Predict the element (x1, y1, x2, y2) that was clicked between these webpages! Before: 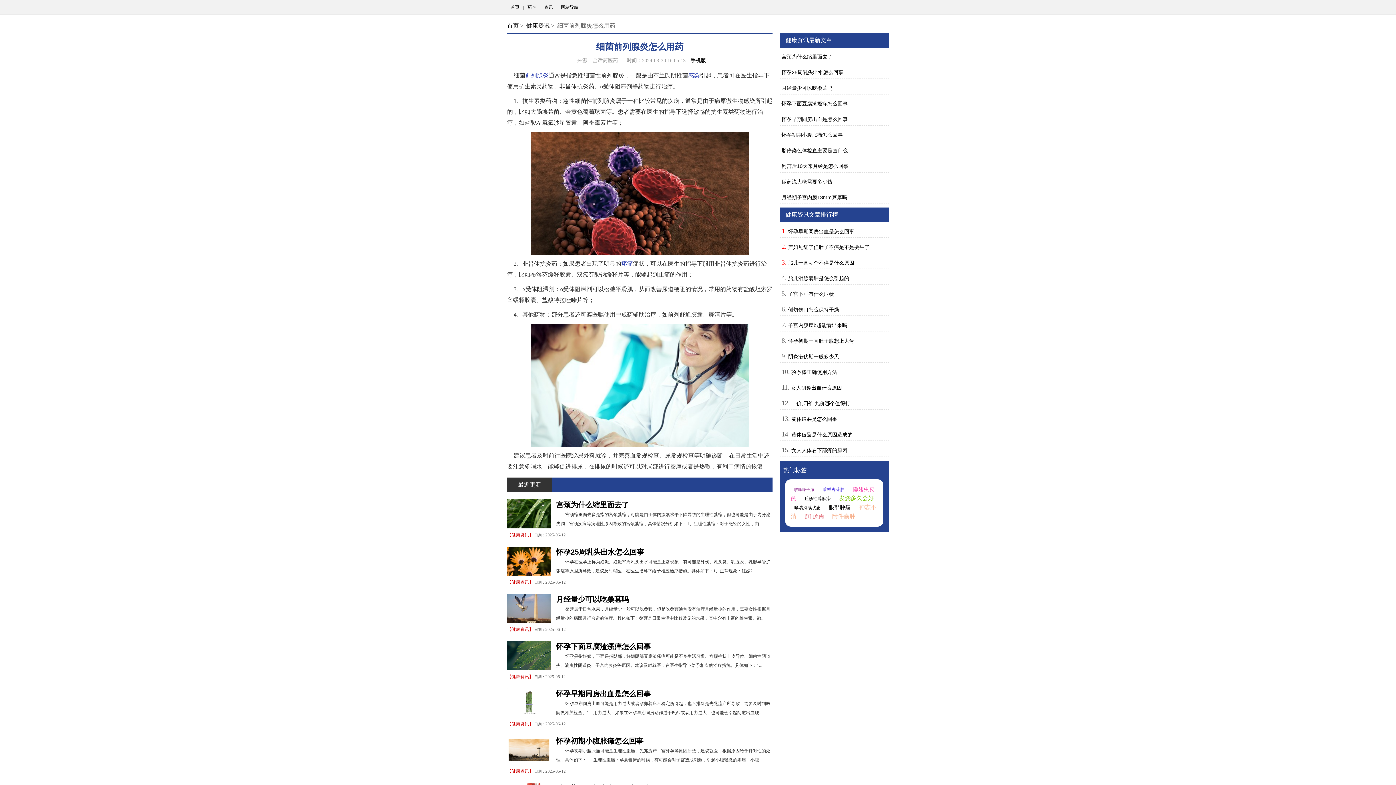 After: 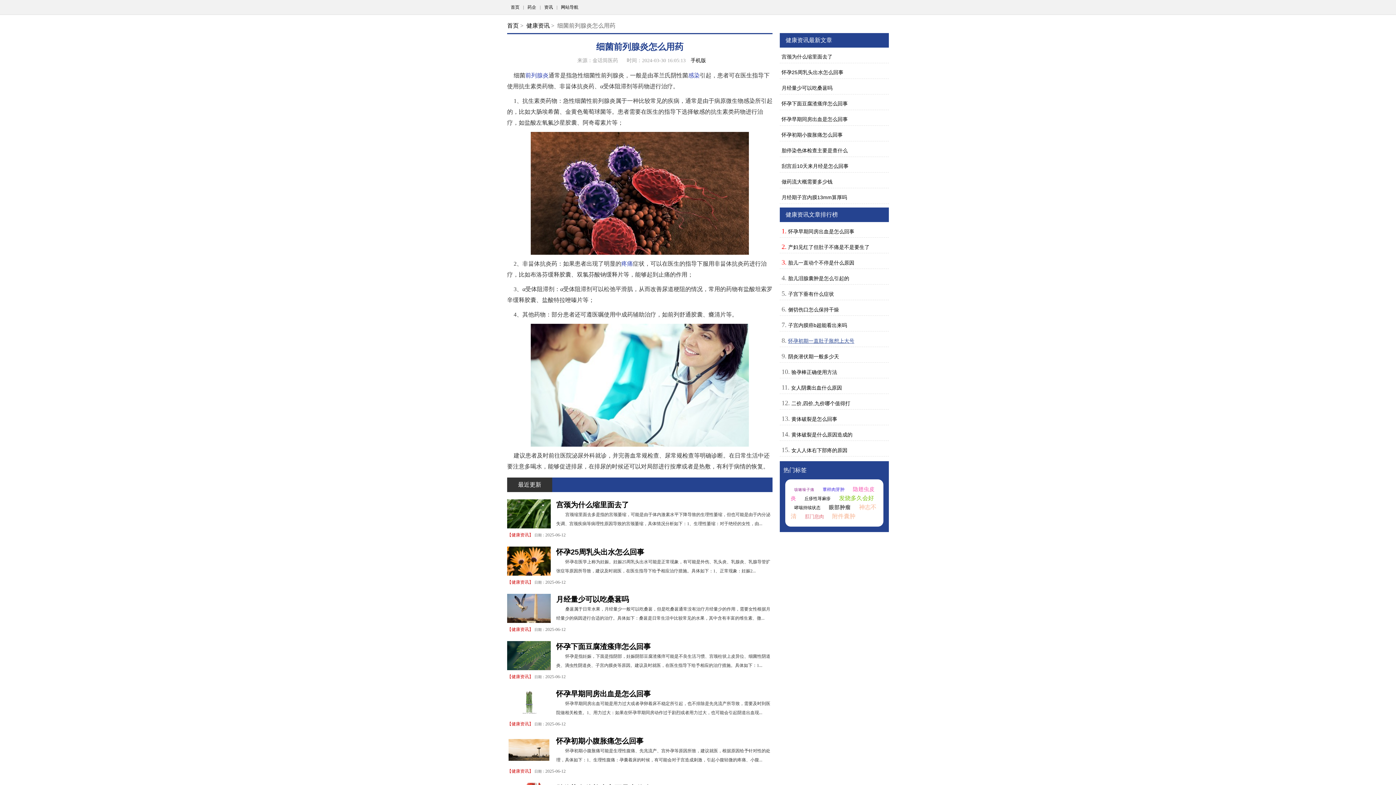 Action: bbox: (788, 338, 854, 344) label: 怀孕初期一直肚子胀想上大号